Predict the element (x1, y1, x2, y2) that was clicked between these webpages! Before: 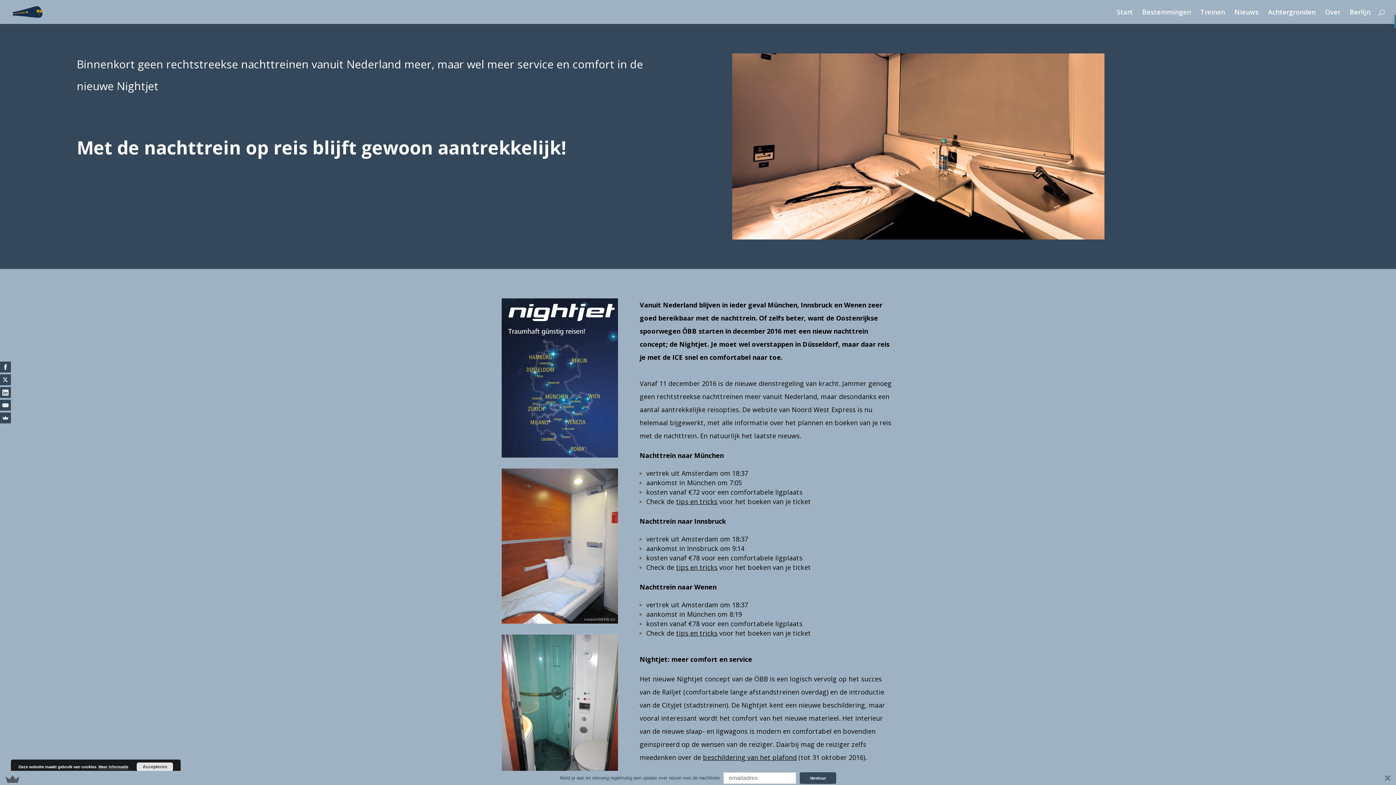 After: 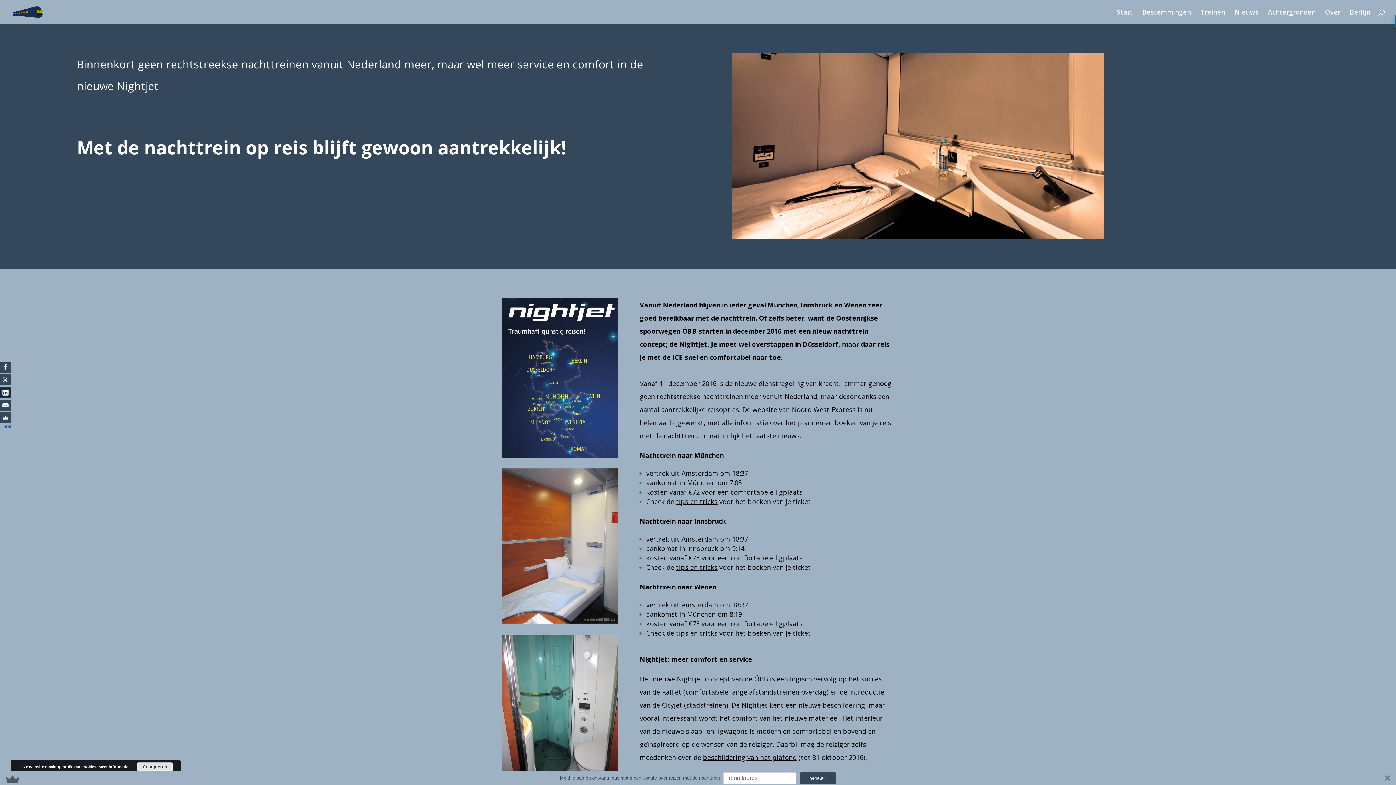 Action: bbox: (0, 387, 10, 398)